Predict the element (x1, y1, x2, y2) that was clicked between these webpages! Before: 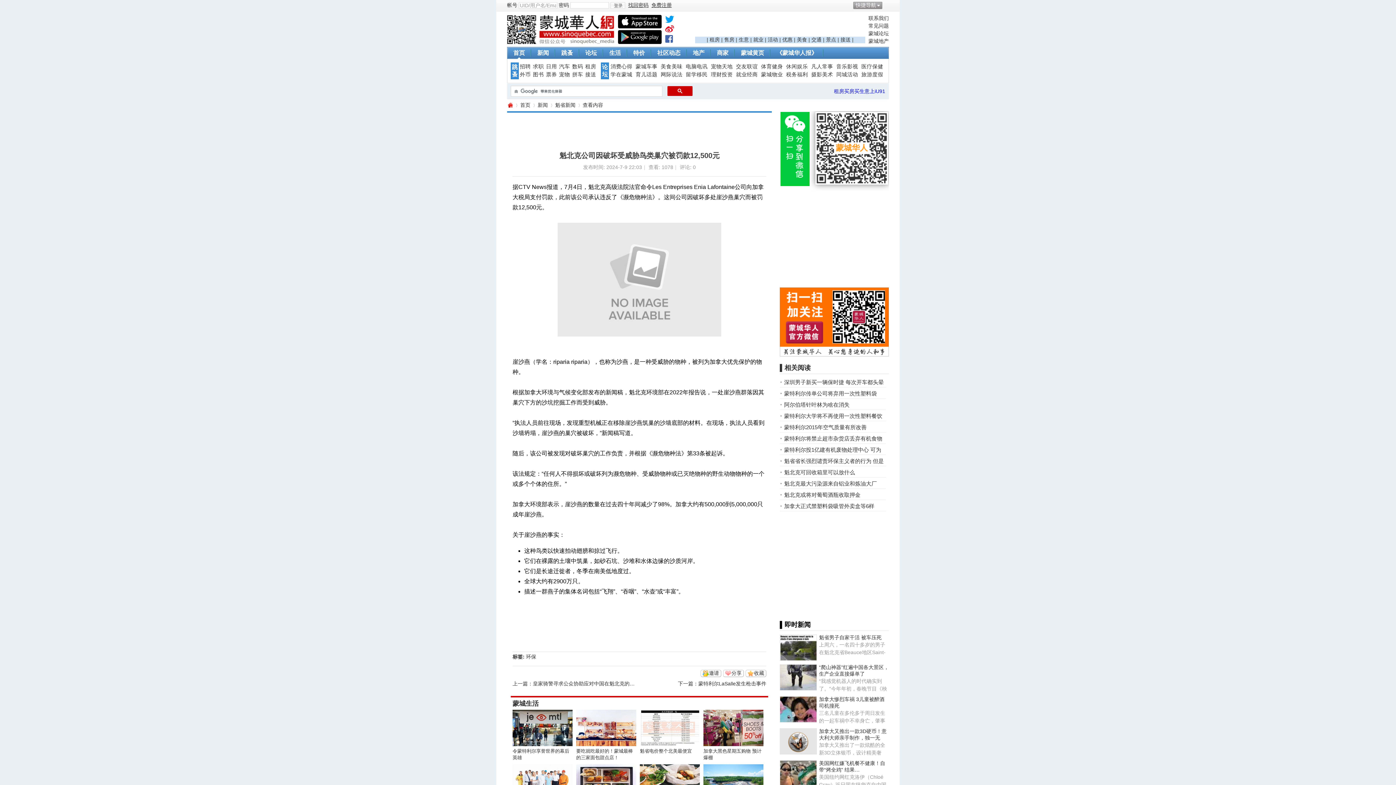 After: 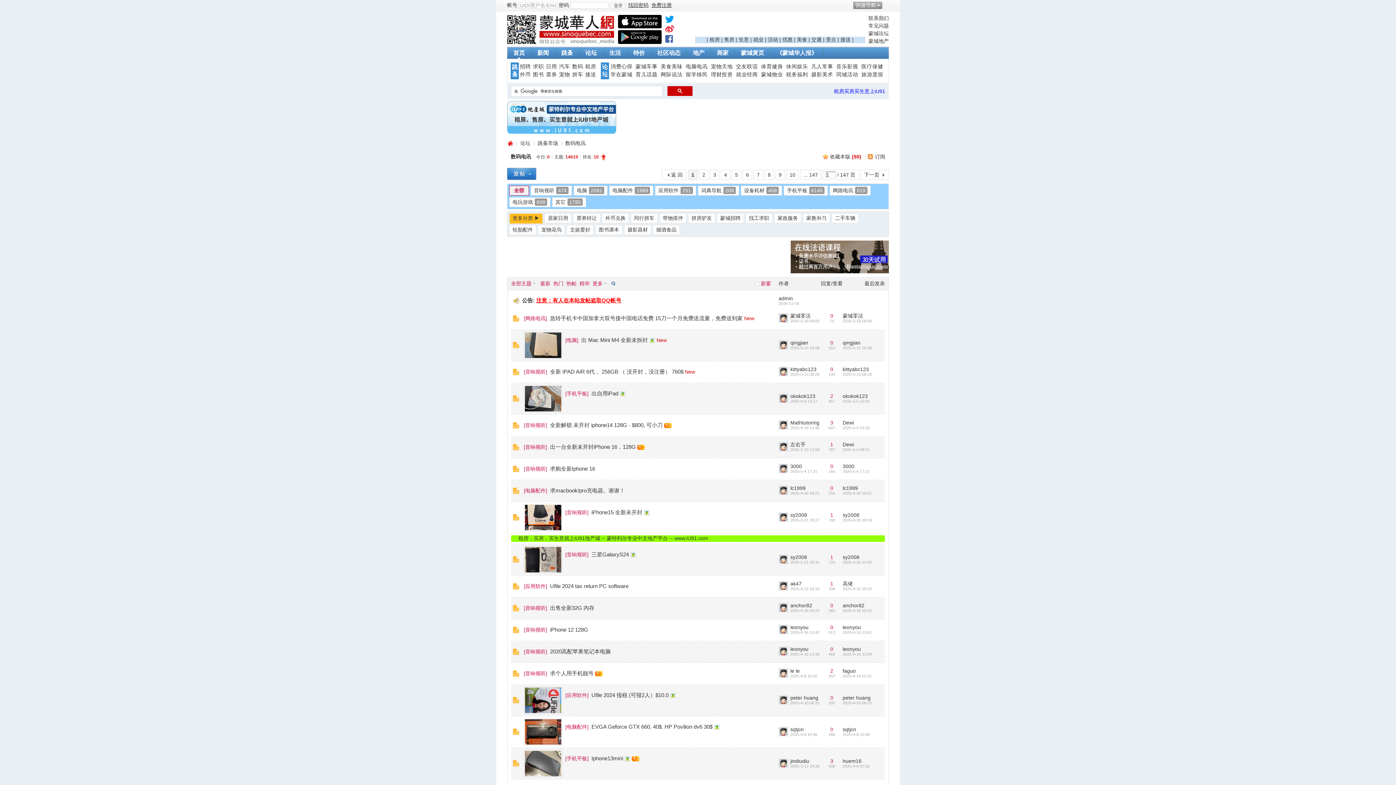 Action: bbox: (572, 63, 583, 69) label: 数码